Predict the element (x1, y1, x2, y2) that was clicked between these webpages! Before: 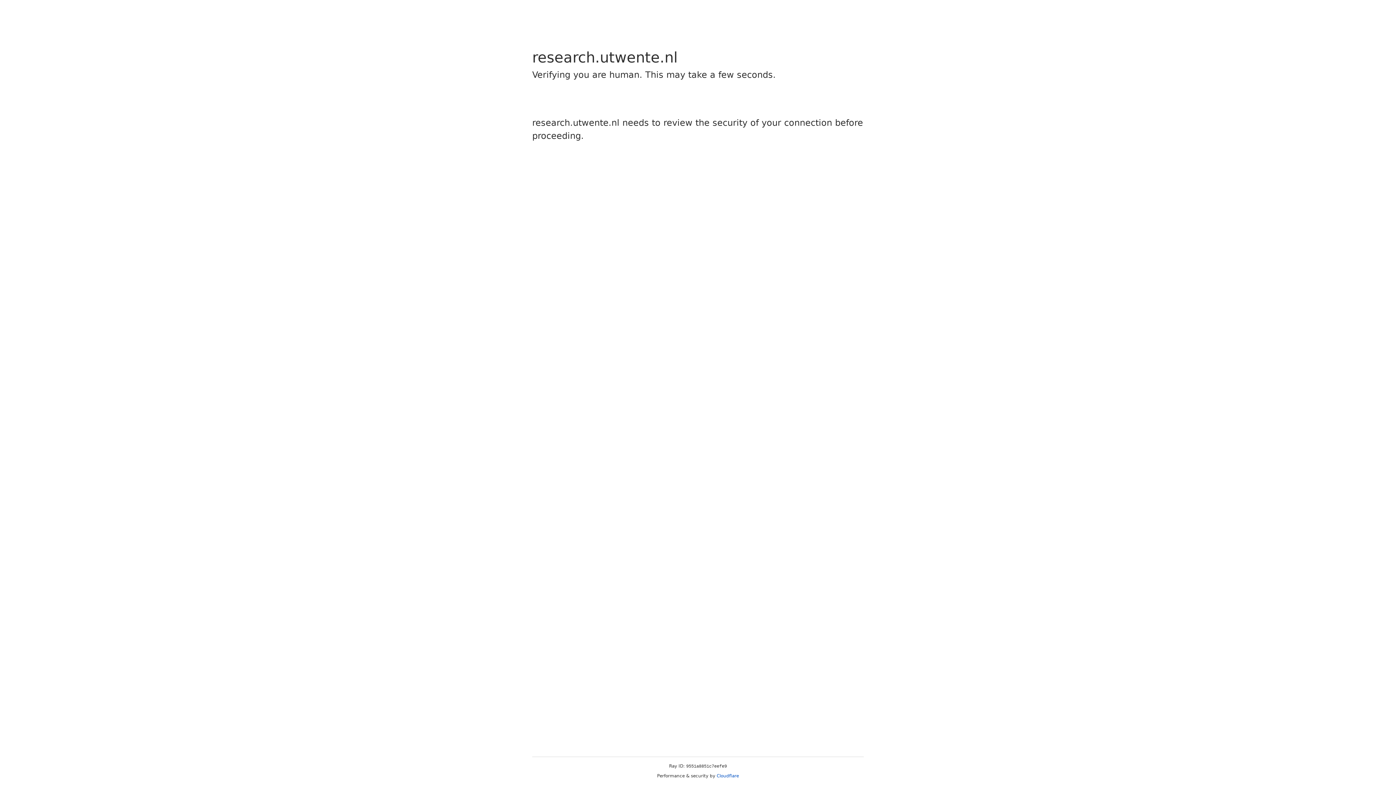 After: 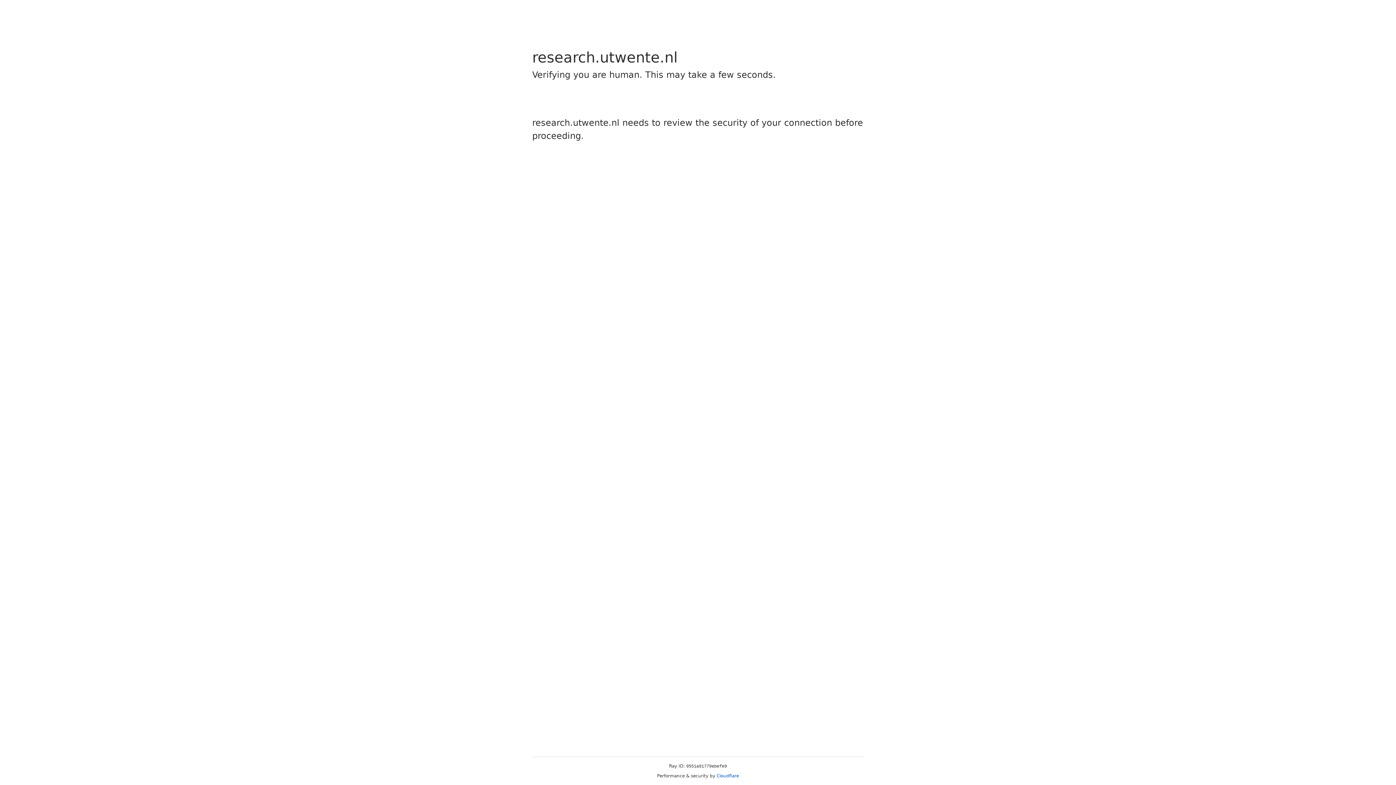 Action: label: Cloudflare bbox: (716, 773, 739, 778)